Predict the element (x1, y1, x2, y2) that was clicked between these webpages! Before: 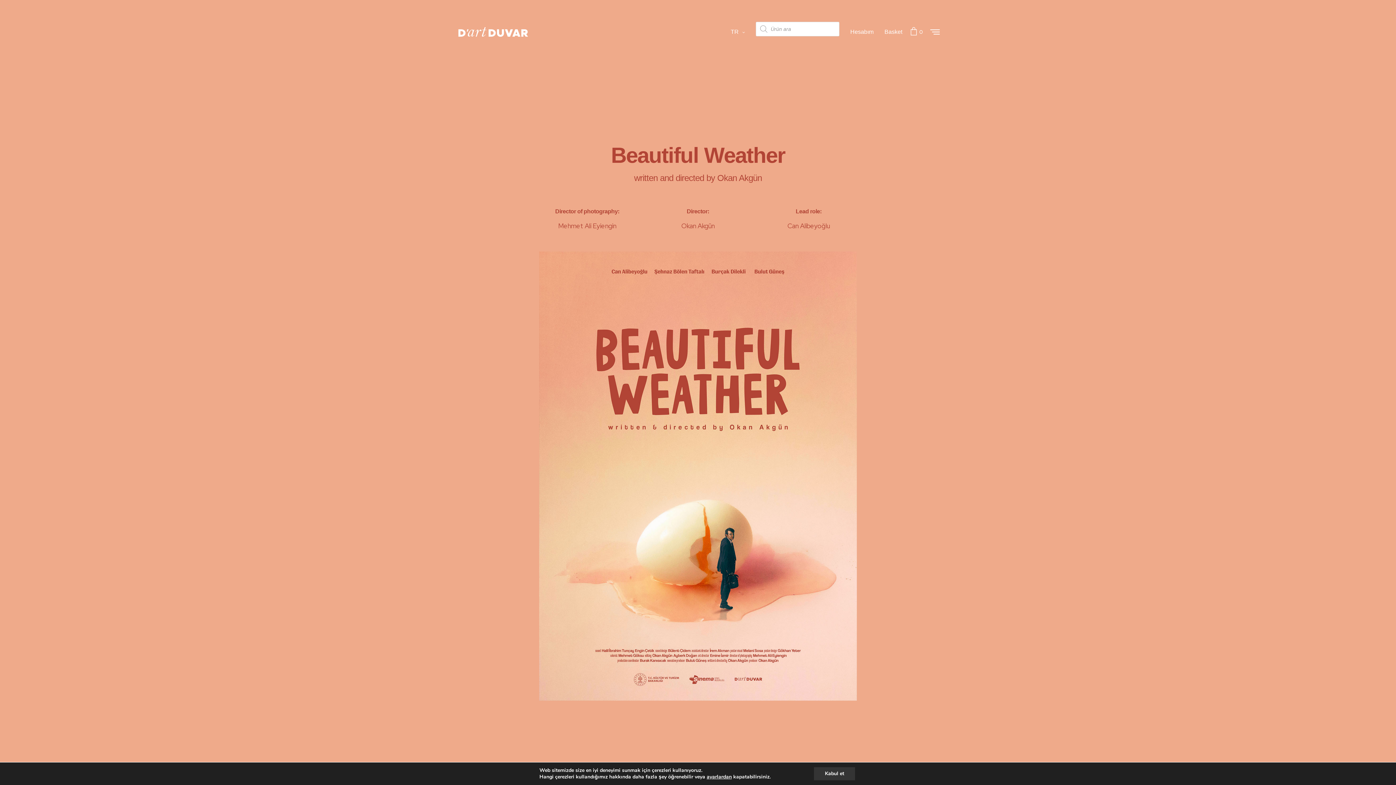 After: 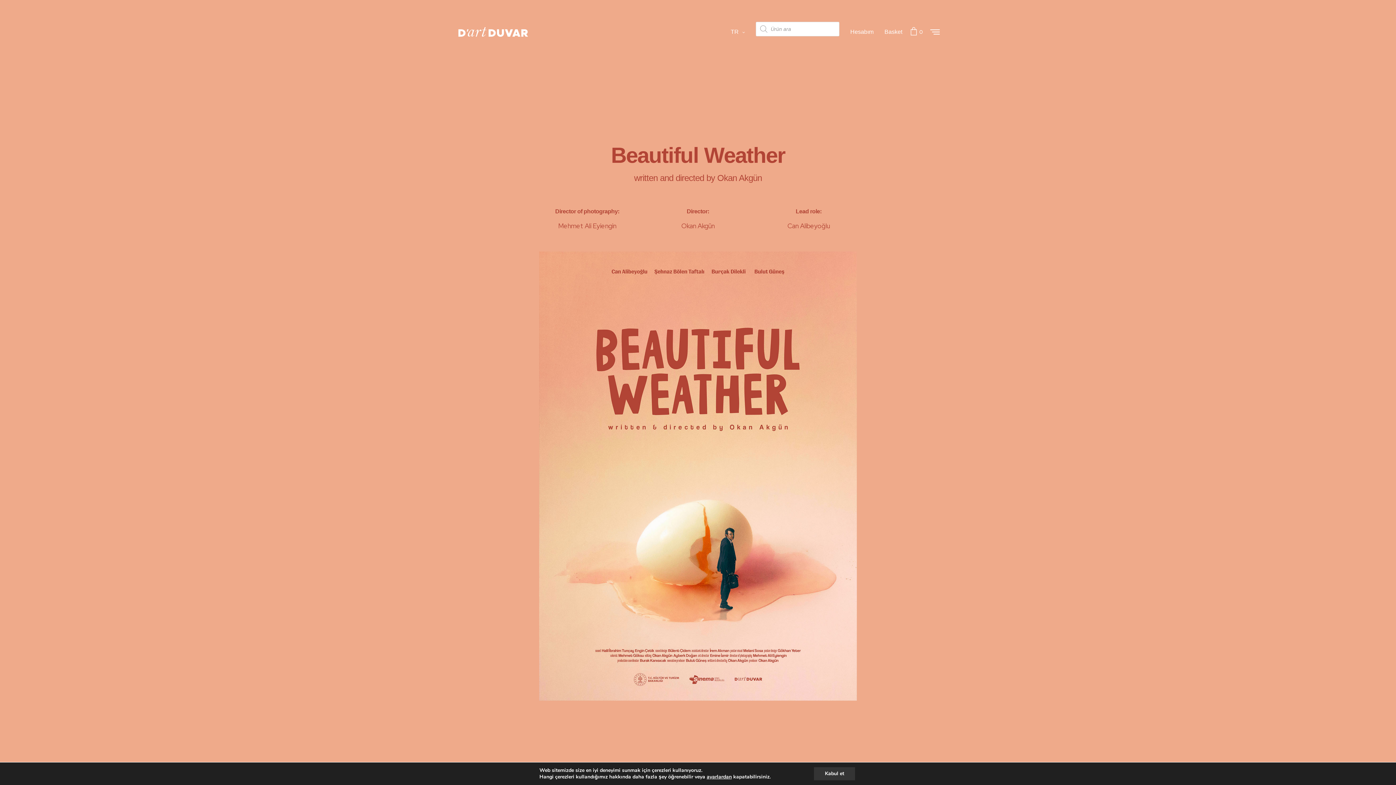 Action: bbox: (760, 218, 856, 233) label: Can Alibeyoğlu